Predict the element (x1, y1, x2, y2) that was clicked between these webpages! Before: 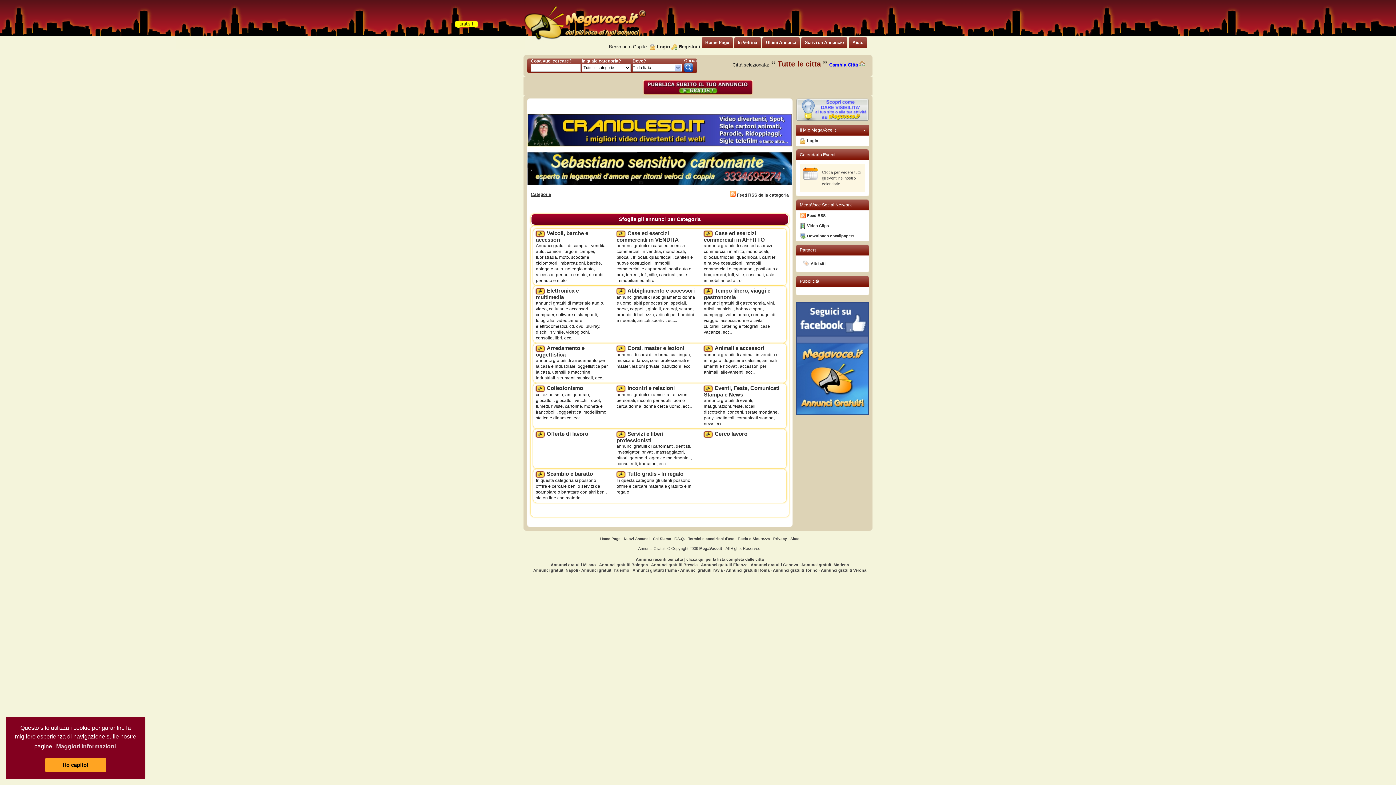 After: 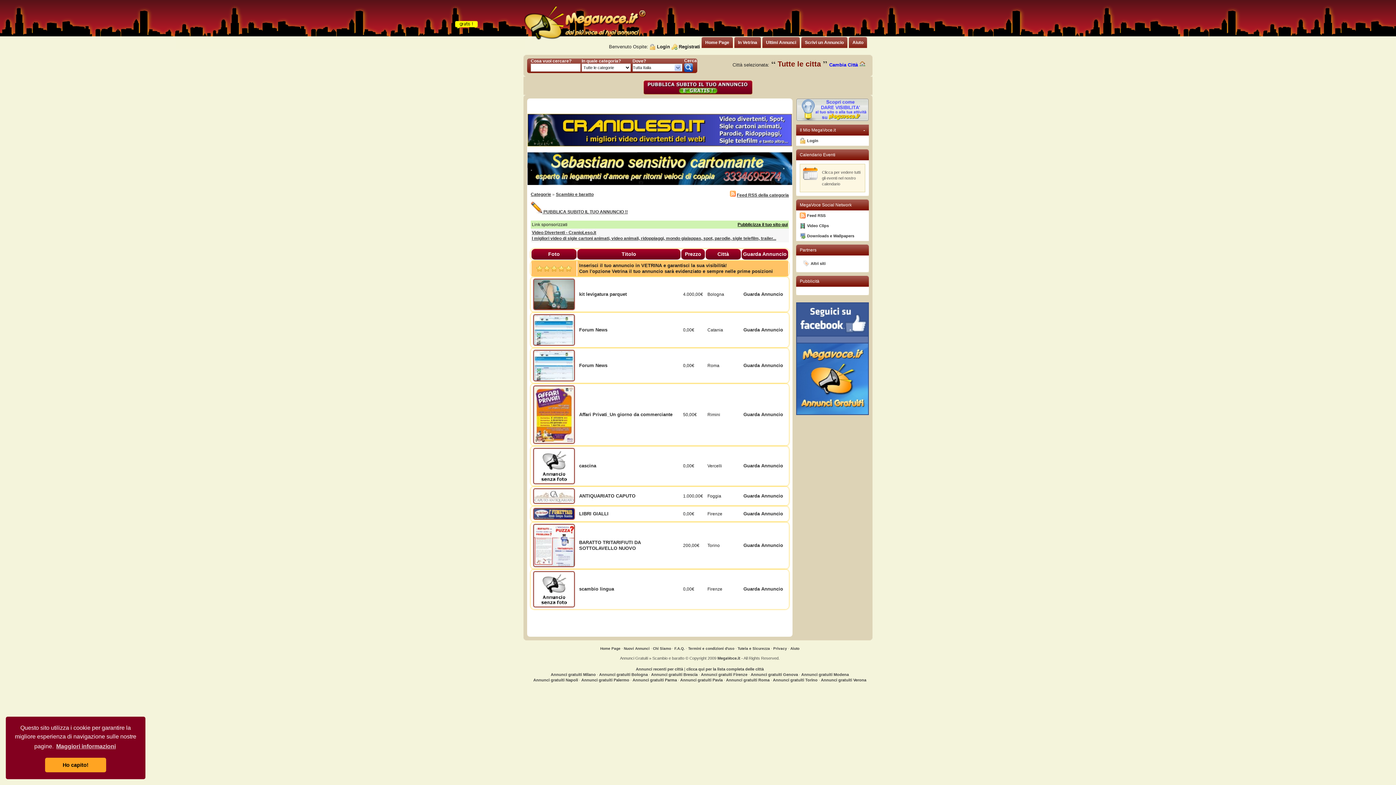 Action: bbox: (536, 471, 544, 477)